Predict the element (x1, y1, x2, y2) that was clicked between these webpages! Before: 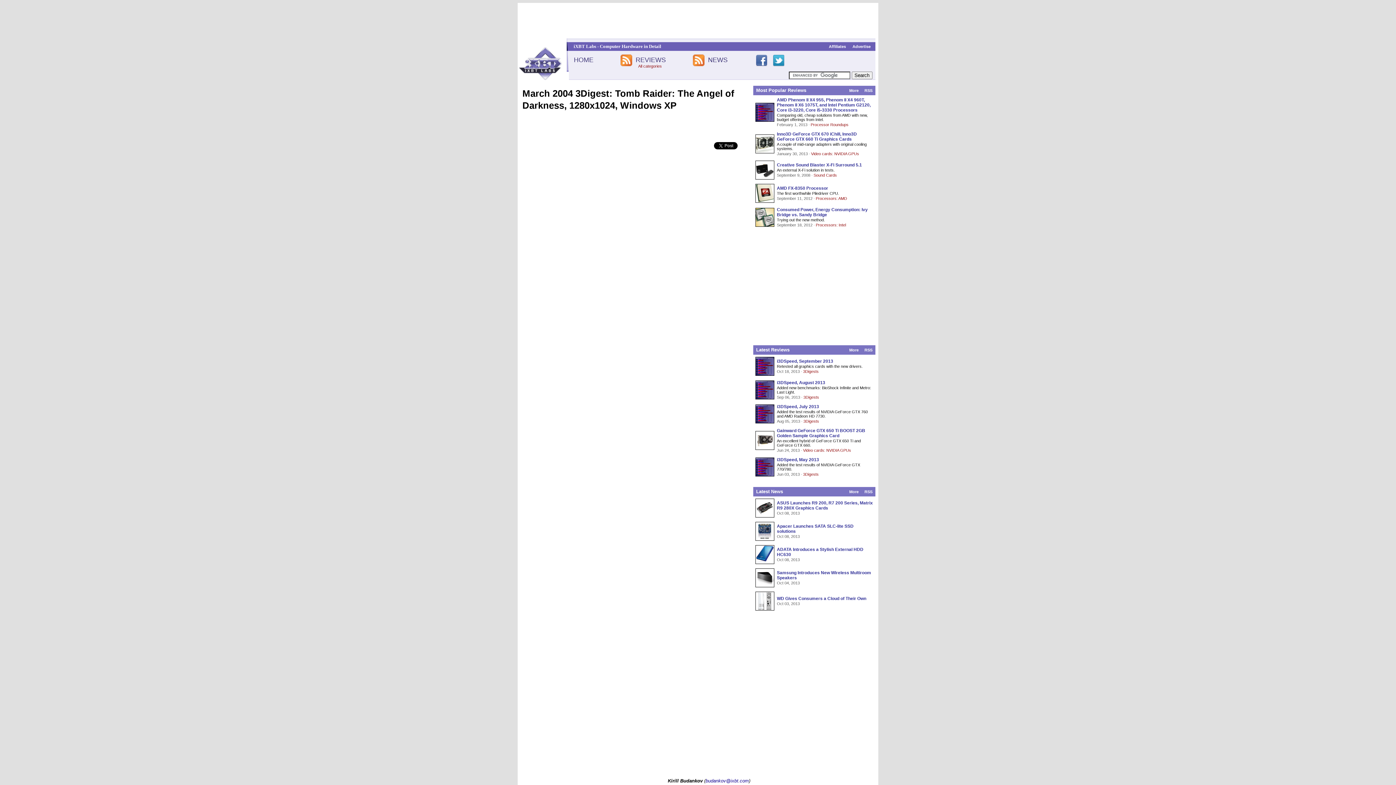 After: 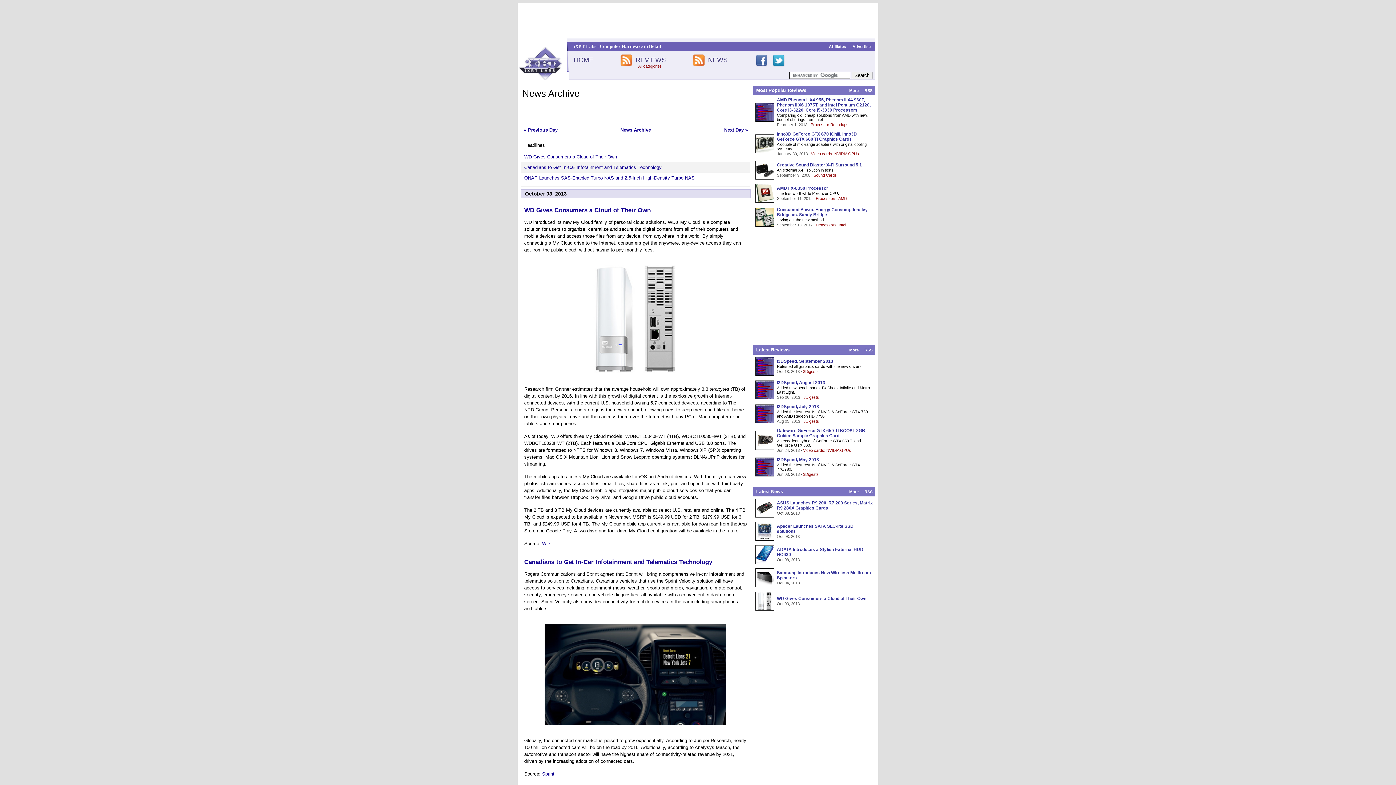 Action: label: Oct 03, 2013 bbox: (777, 601, 800, 606)